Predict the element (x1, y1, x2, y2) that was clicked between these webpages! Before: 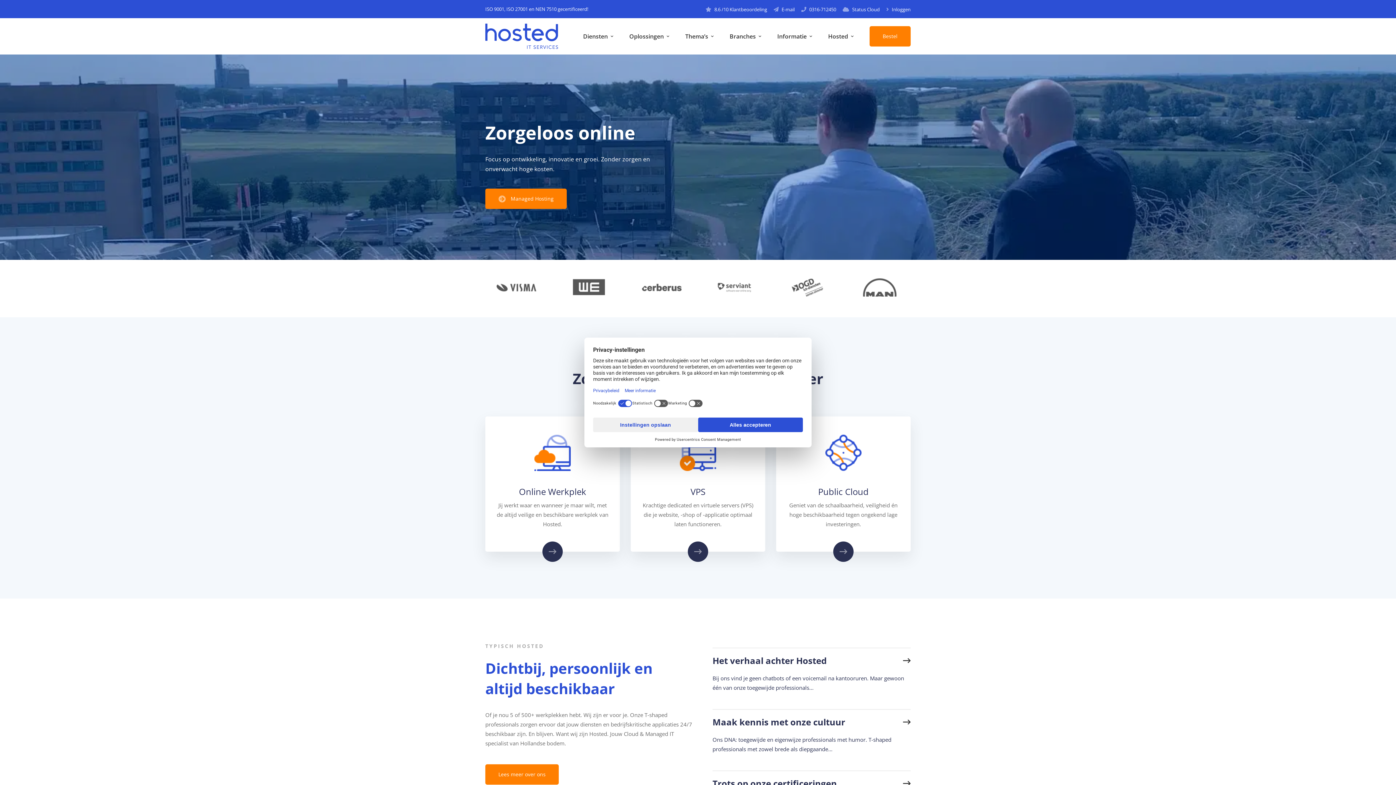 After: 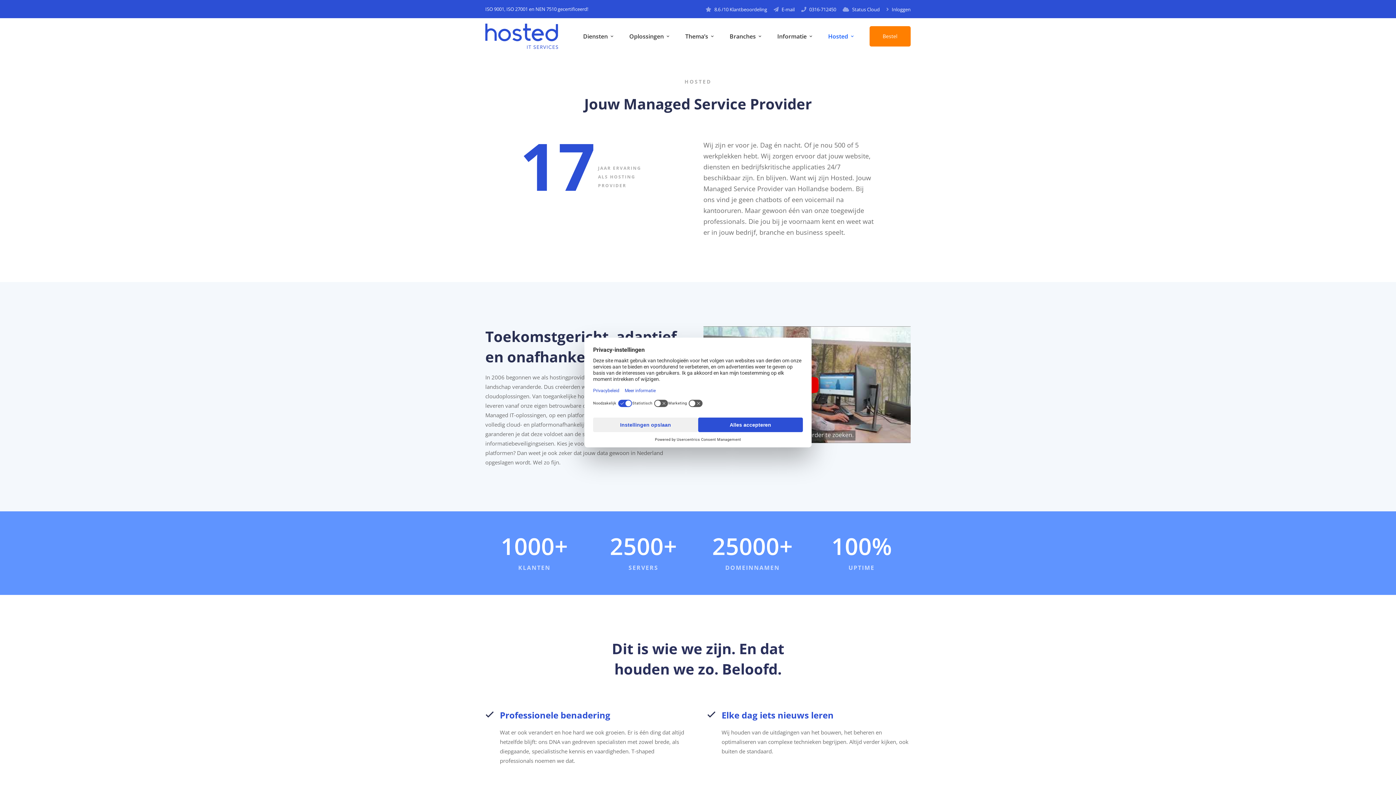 Action: bbox: (485, 764, 558, 785) label: Lees meer over ons